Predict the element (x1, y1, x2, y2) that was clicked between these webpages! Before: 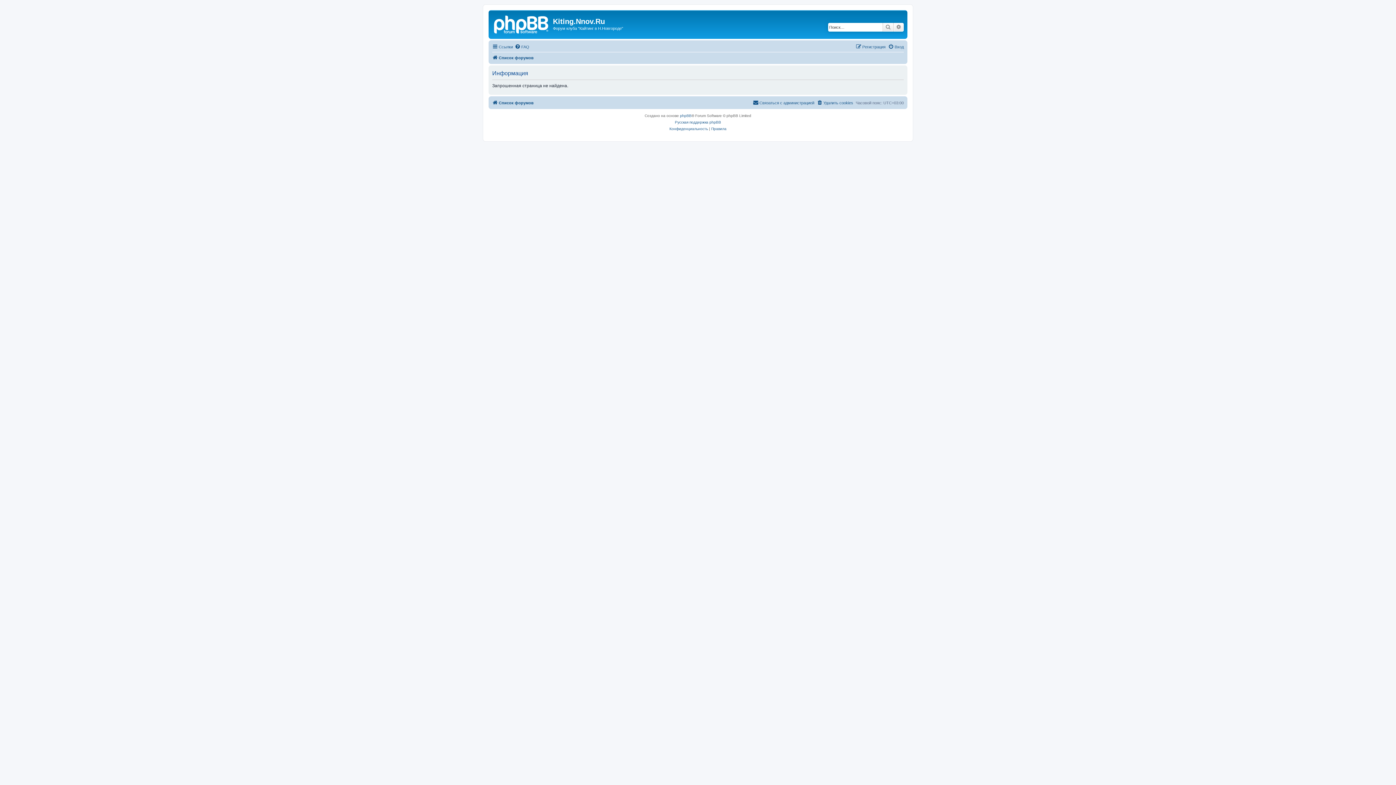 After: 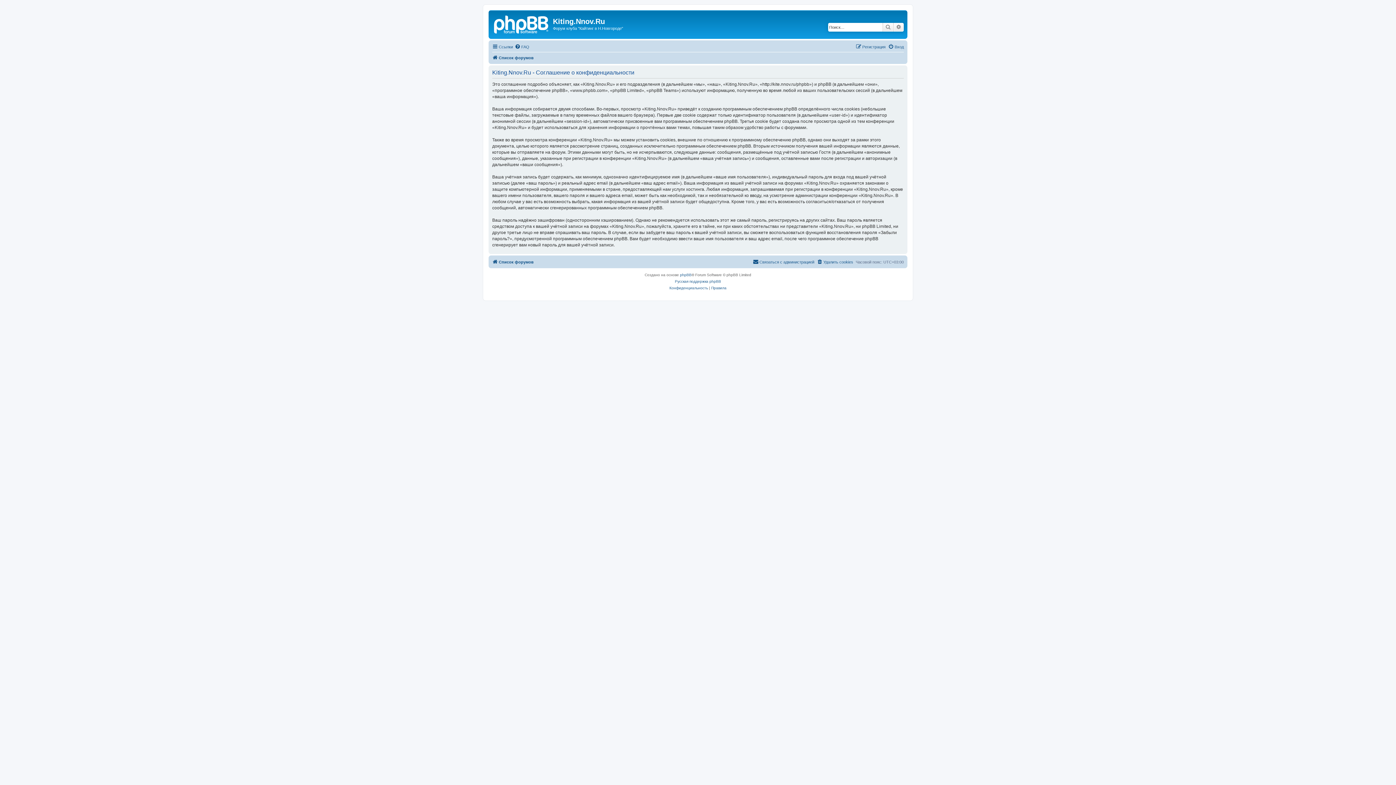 Action: bbox: (669, 125, 708, 132) label: Конфиденциальность